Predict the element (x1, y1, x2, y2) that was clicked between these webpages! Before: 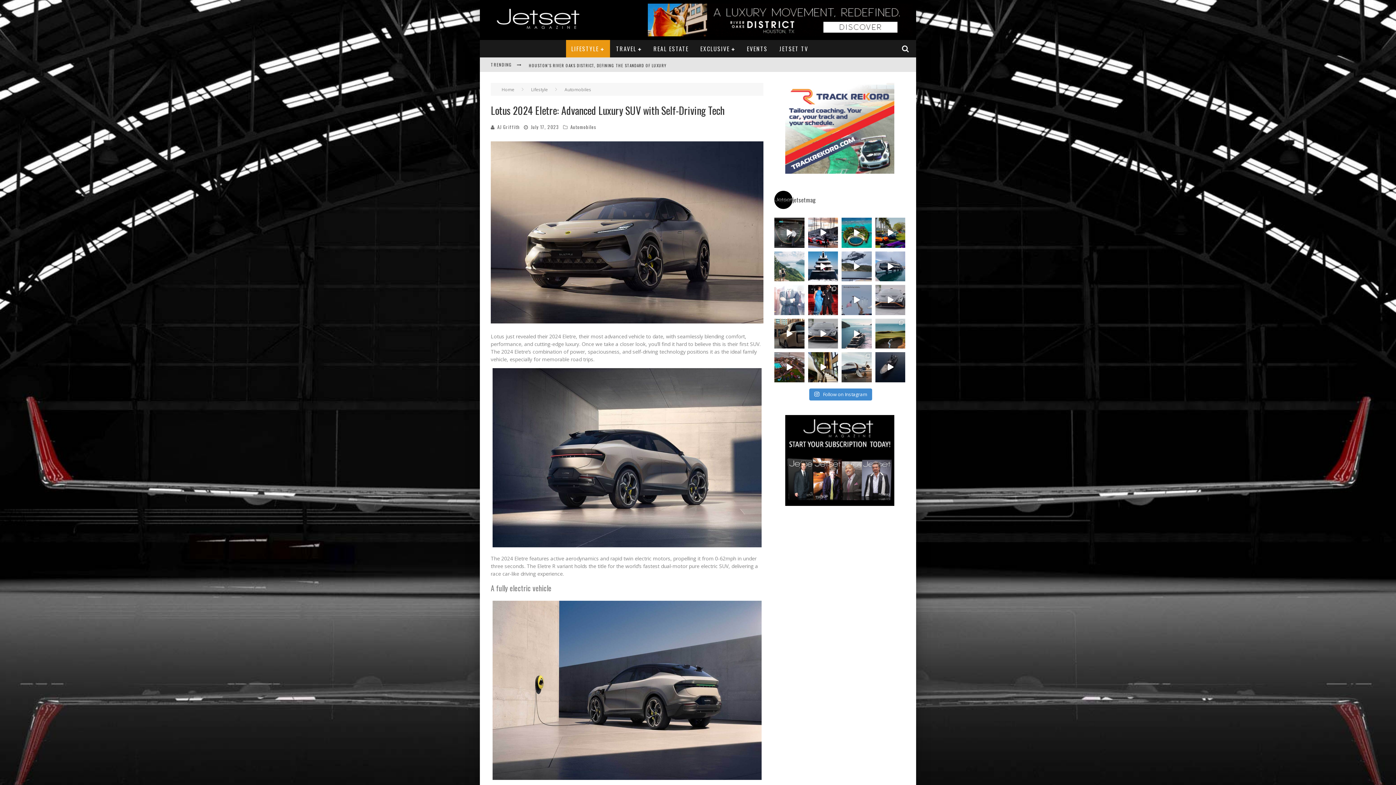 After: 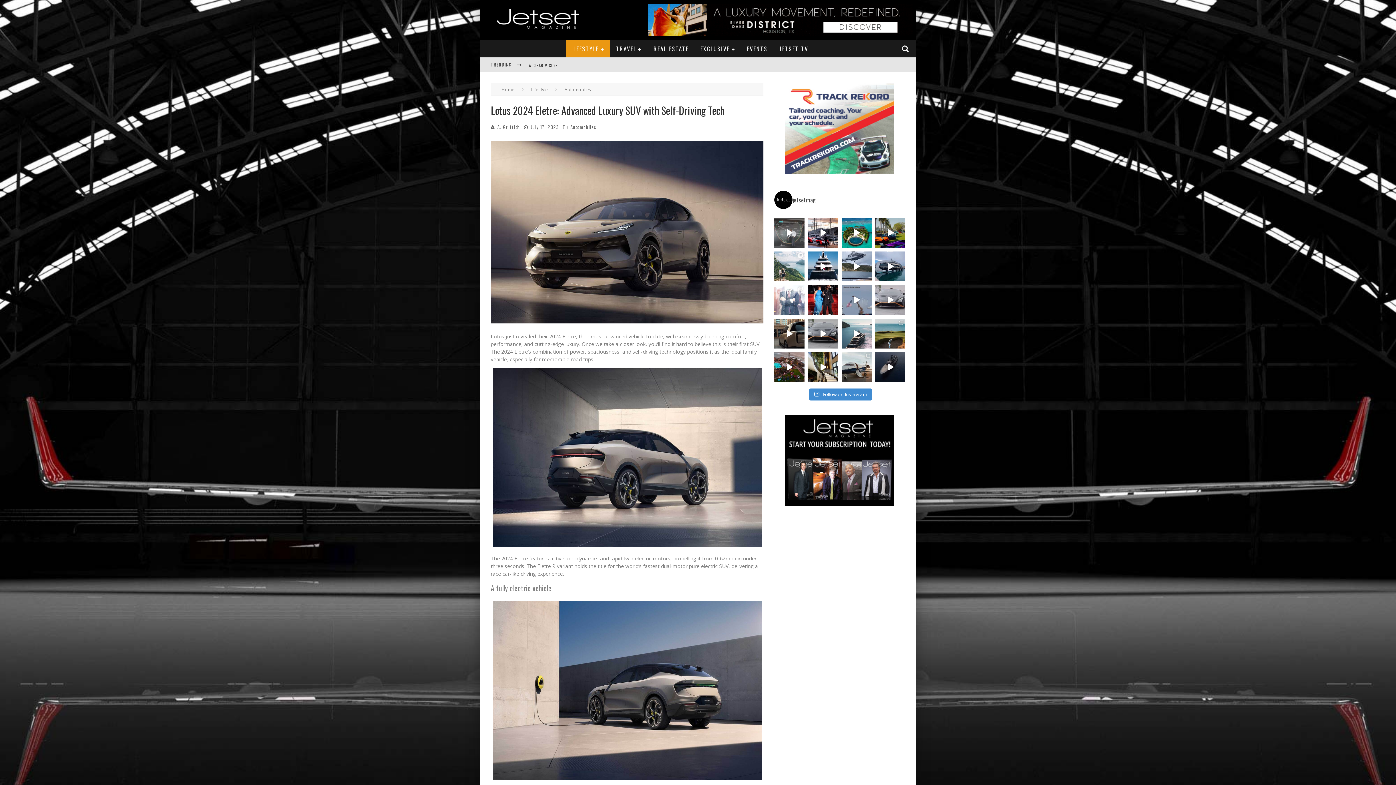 Action: bbox: (774, 217, 804, 247) label: Ever wonder what the process is like when purchasi